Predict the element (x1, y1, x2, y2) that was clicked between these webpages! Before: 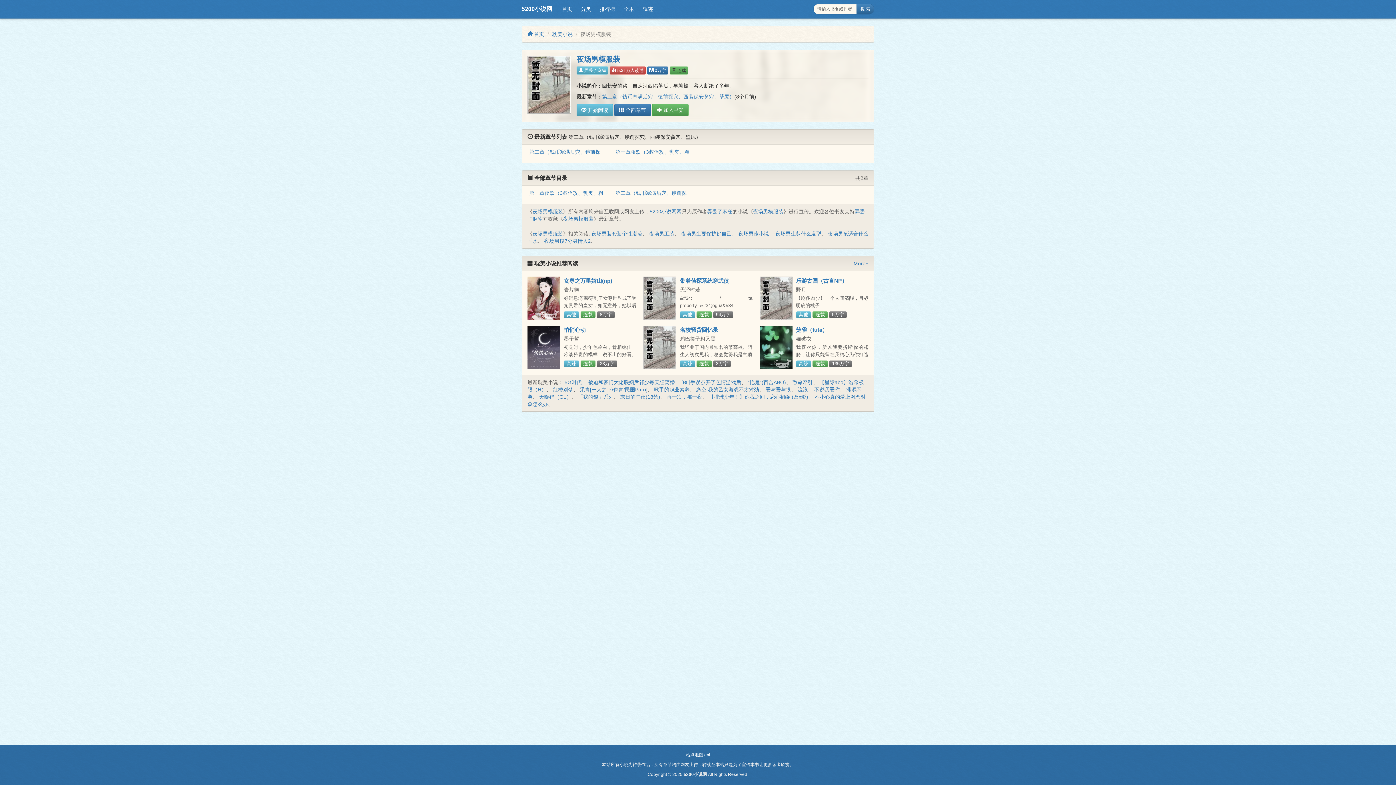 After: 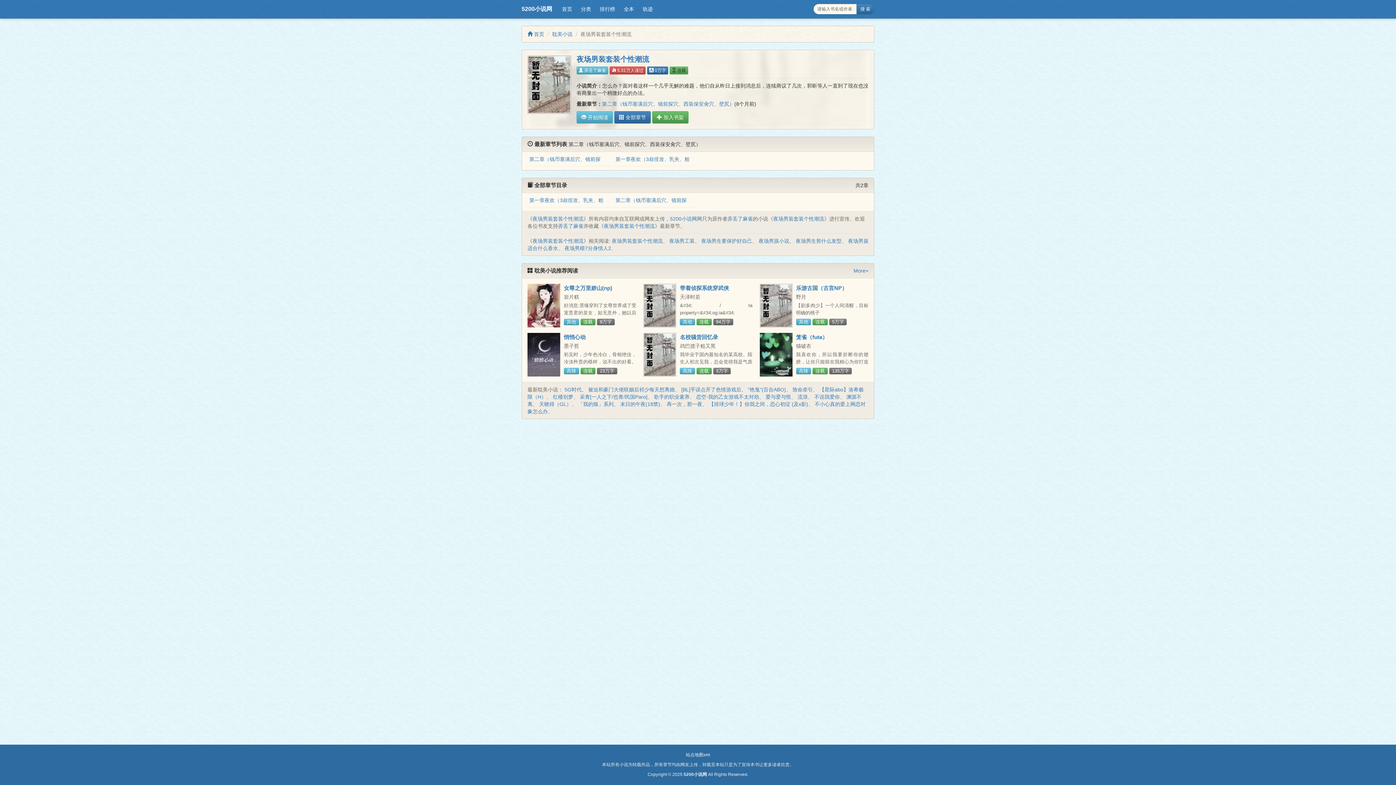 Action: label: 夜场男装套装个性潮流 bbox: (591, 231, 642, 236)